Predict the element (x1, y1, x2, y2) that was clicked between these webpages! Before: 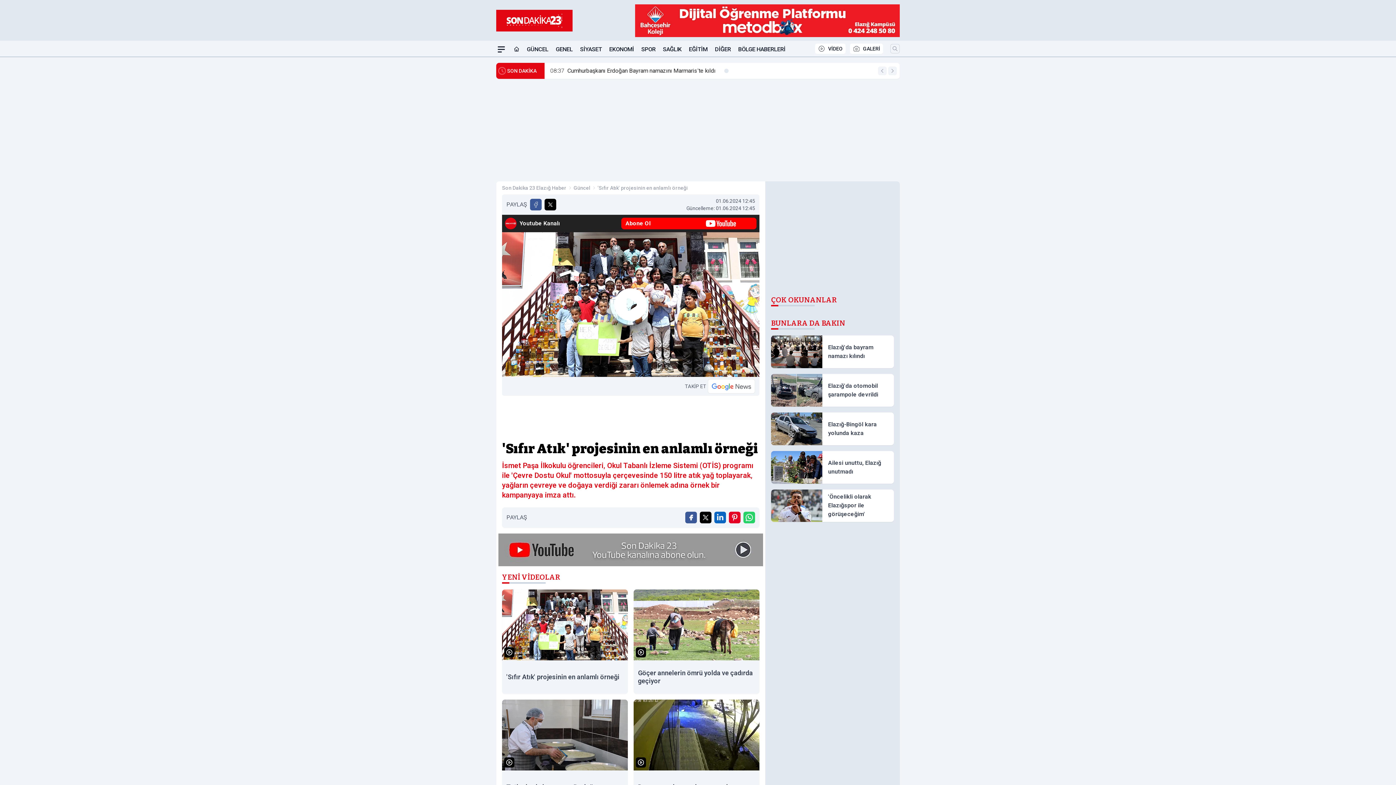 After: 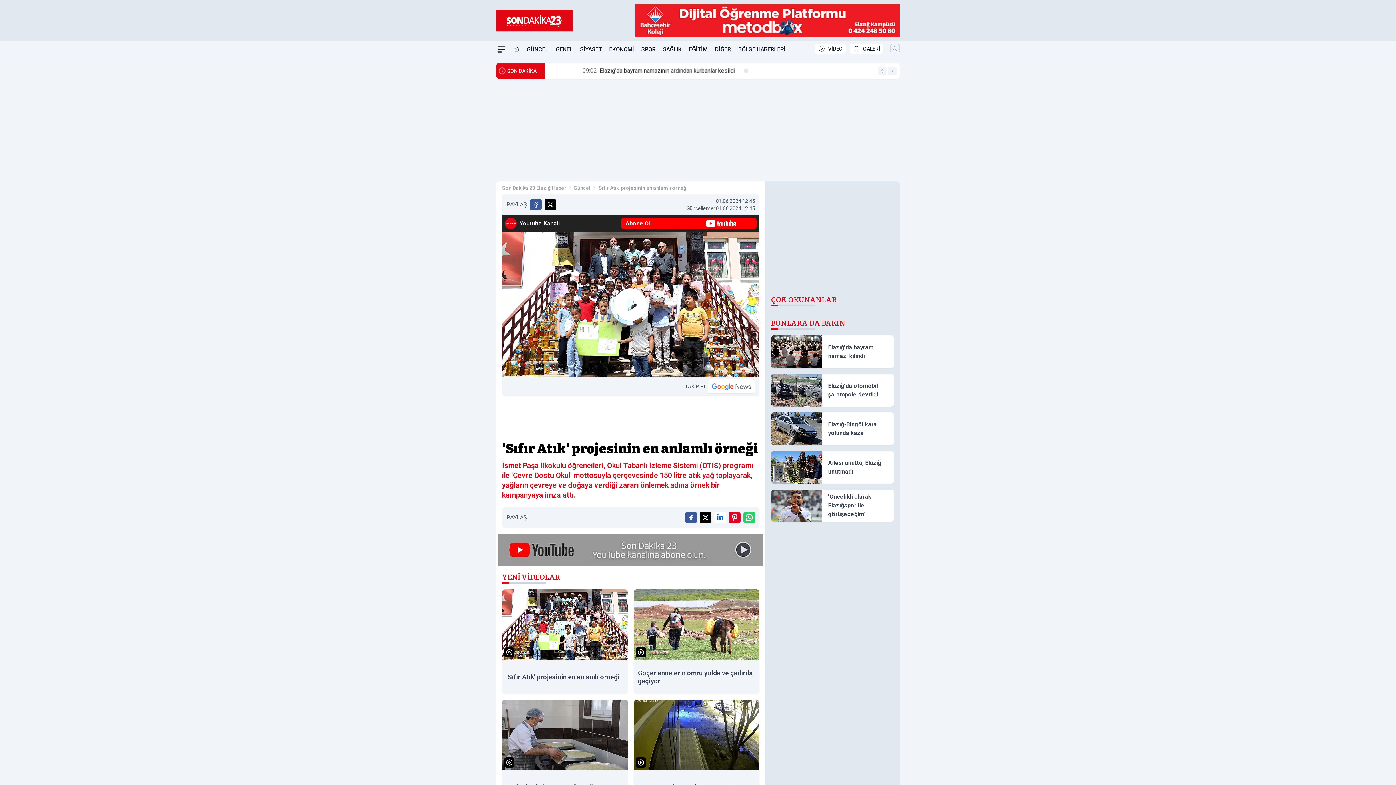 Action: bbox: (714, 512, 726, 523) label: Linkedin'de Paylaş